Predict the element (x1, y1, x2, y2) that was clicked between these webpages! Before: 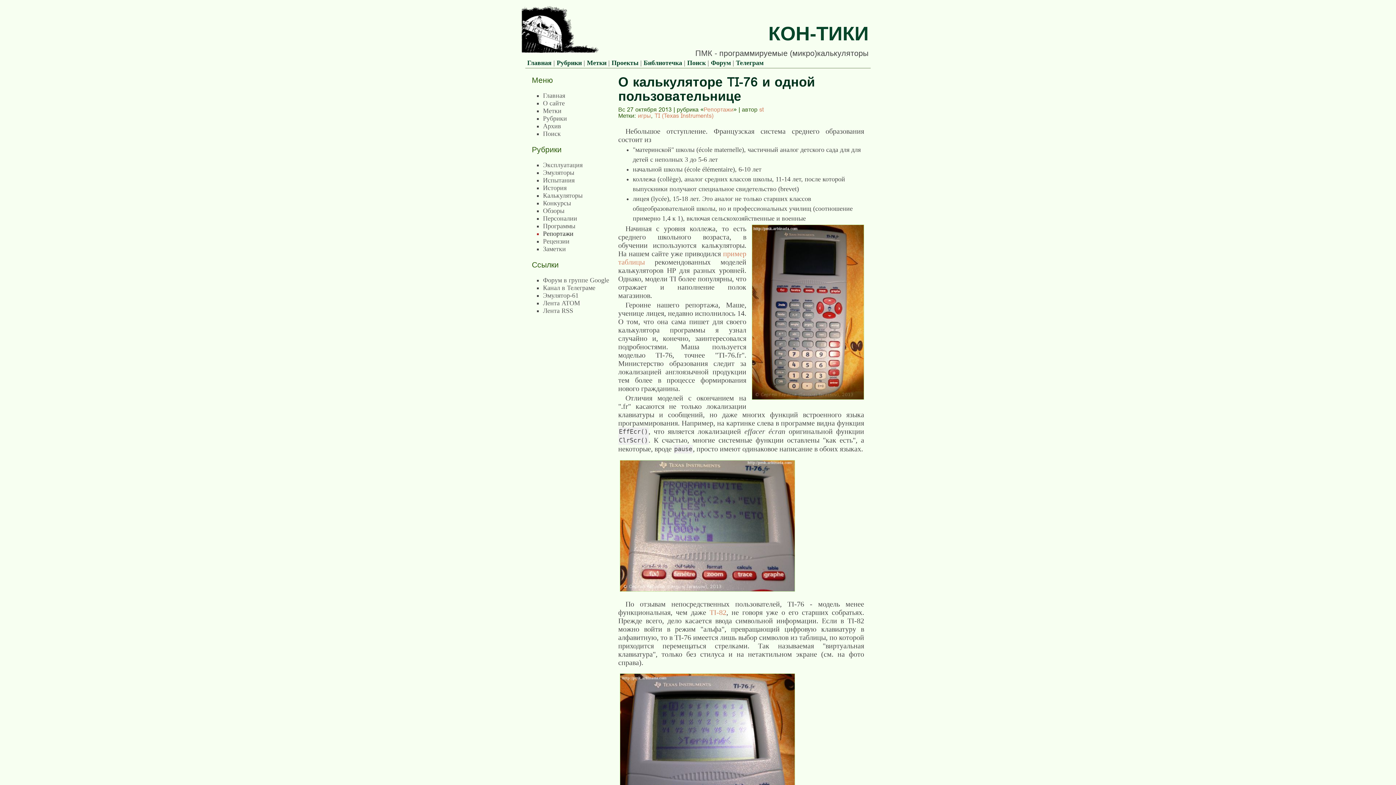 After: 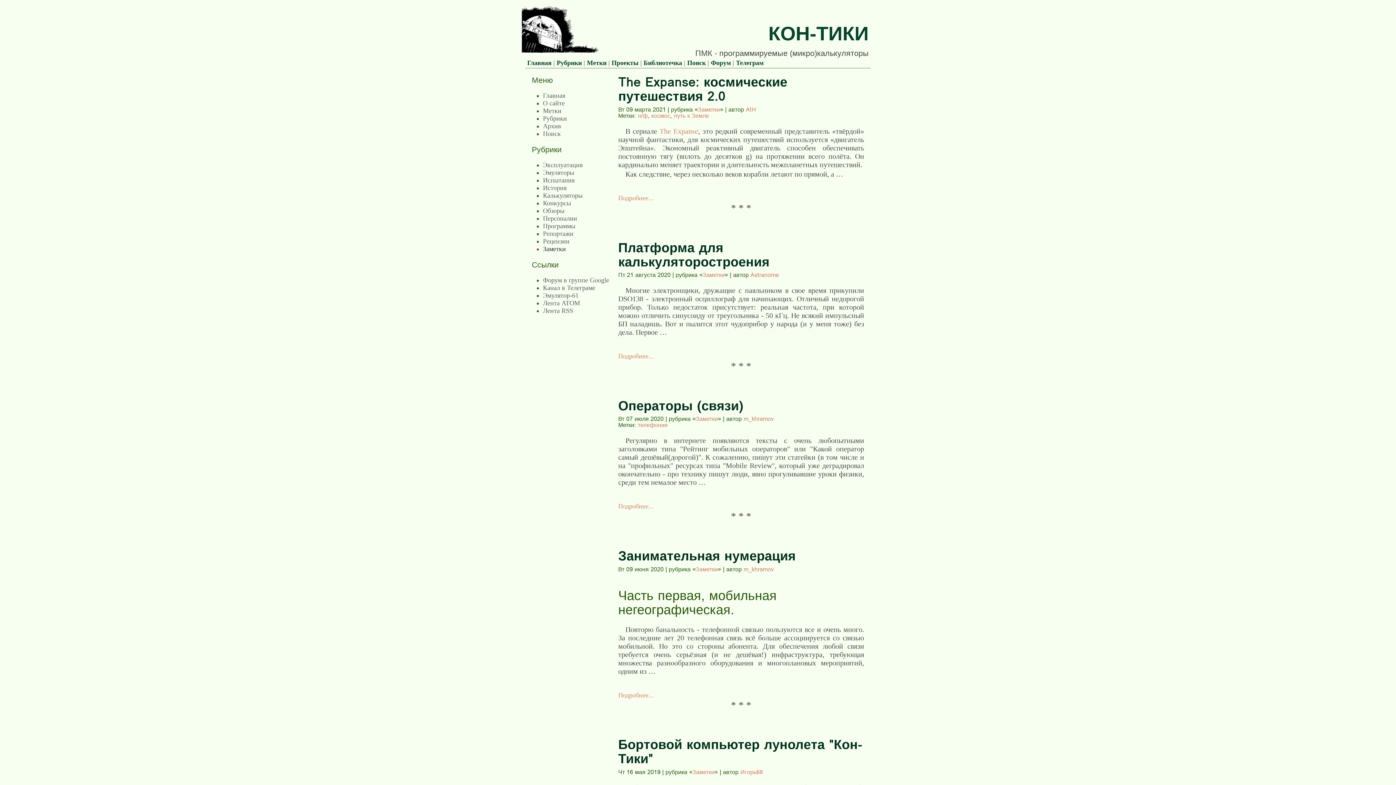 Action: label: Заметки bbox: (543, 245, 566, 252)